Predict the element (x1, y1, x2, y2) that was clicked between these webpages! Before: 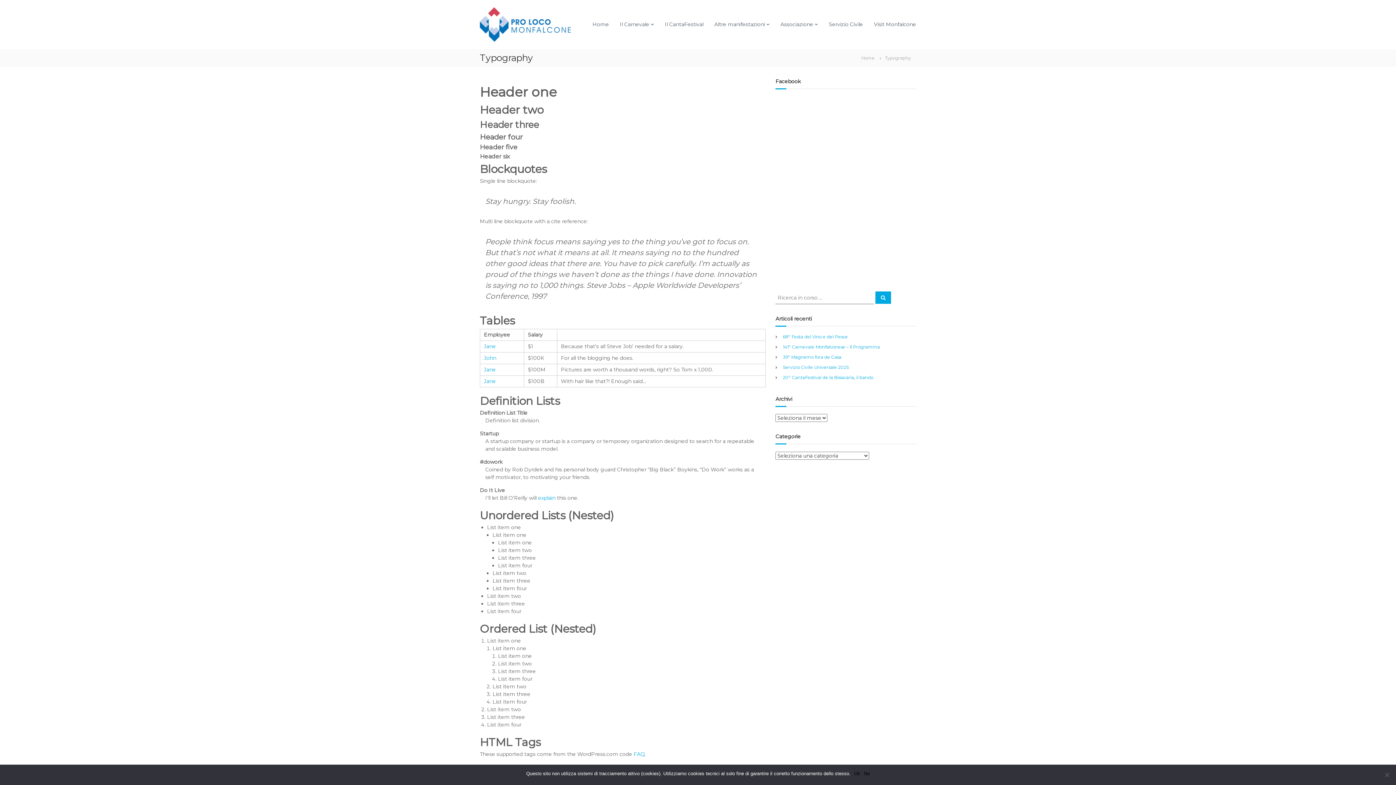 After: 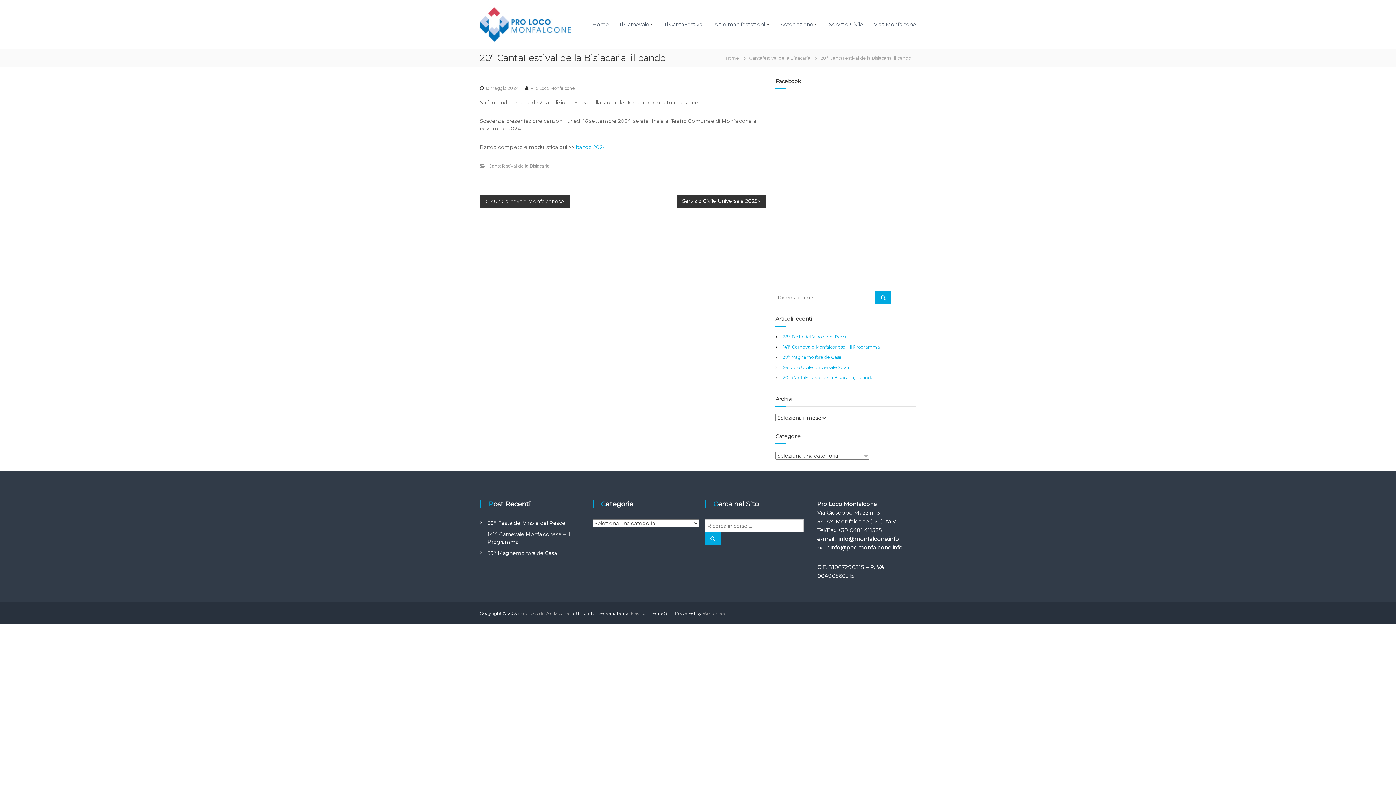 Action: label: 20° CantaFestival de la Bisiacarìa, il bando bbox: (783, 374, 873, 380)